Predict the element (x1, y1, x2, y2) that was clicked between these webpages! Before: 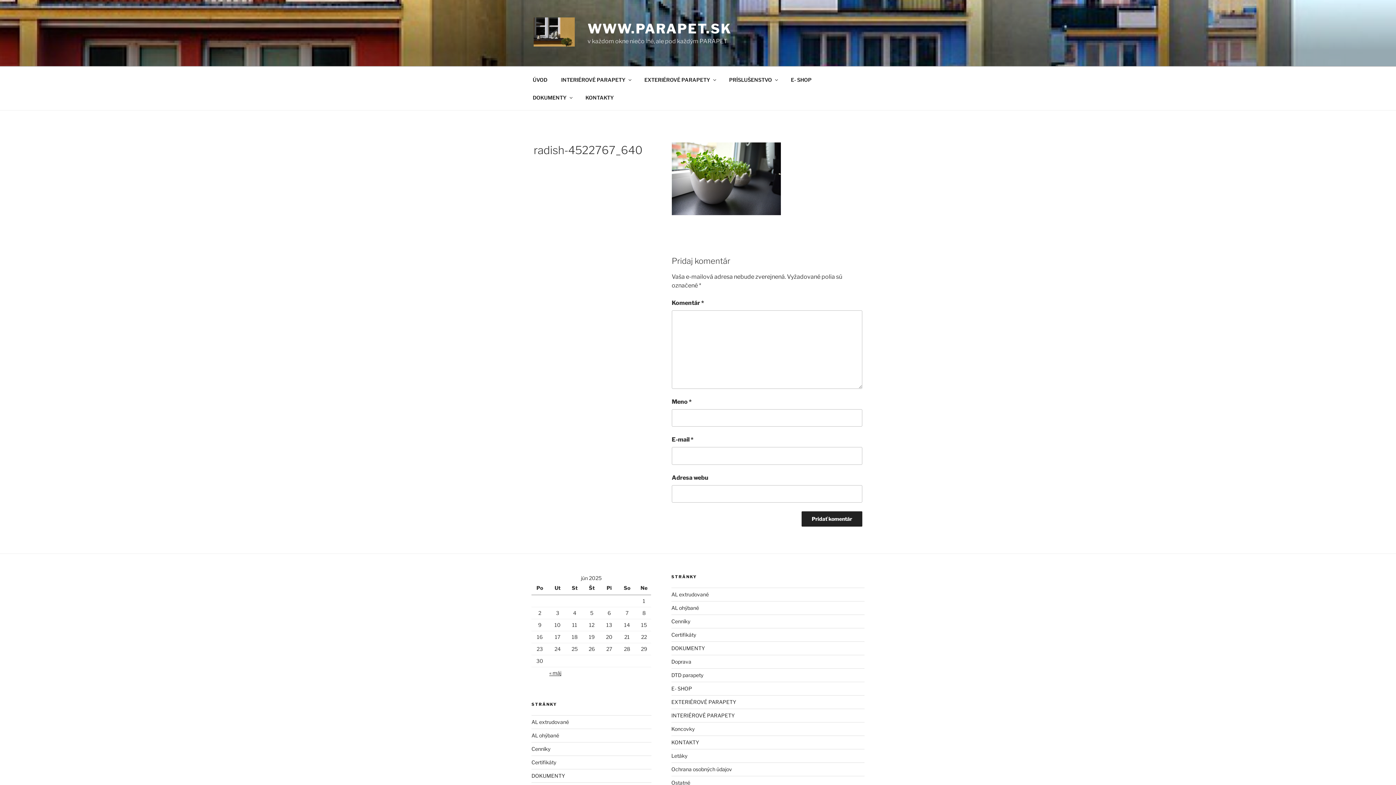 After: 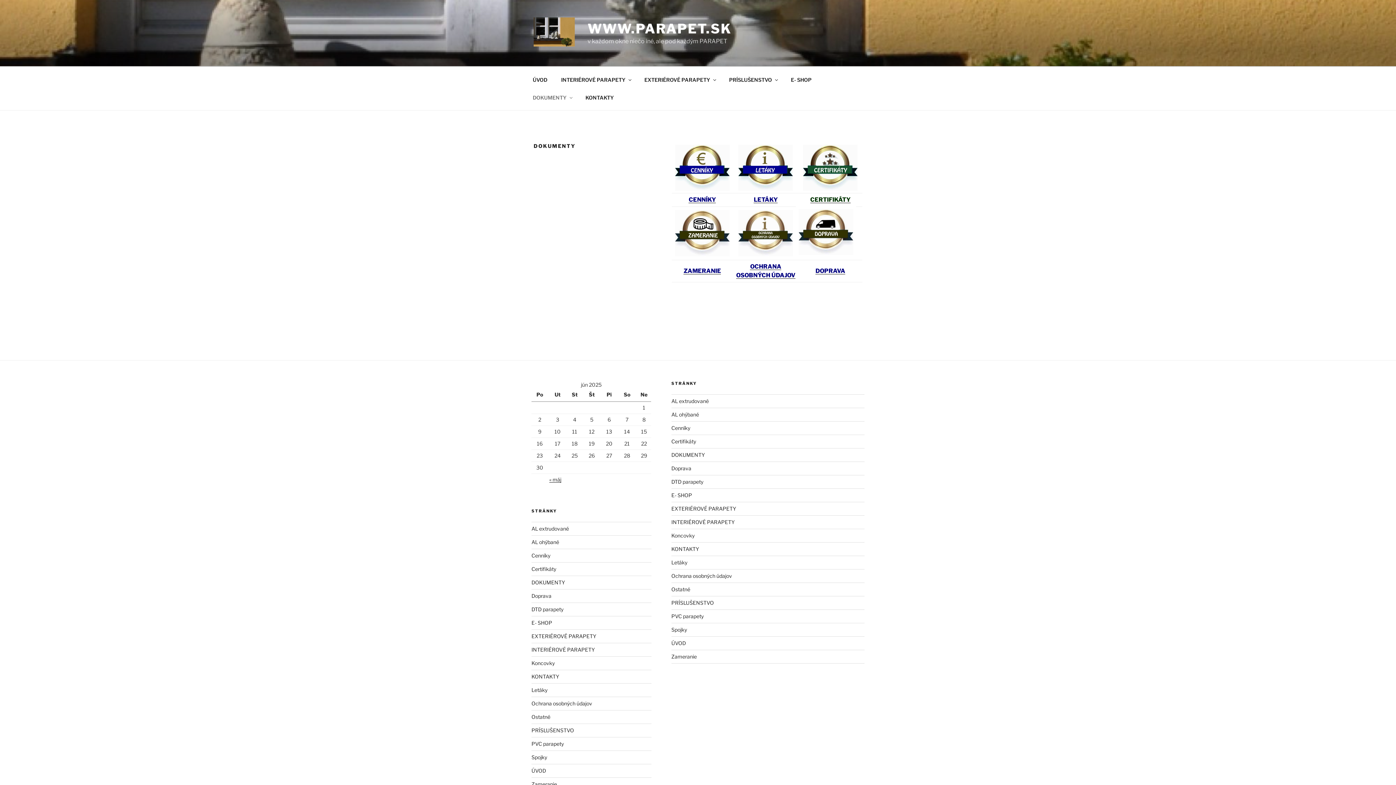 Action: label: DOKUMENTY bbox: (671, 645, 704, 651)